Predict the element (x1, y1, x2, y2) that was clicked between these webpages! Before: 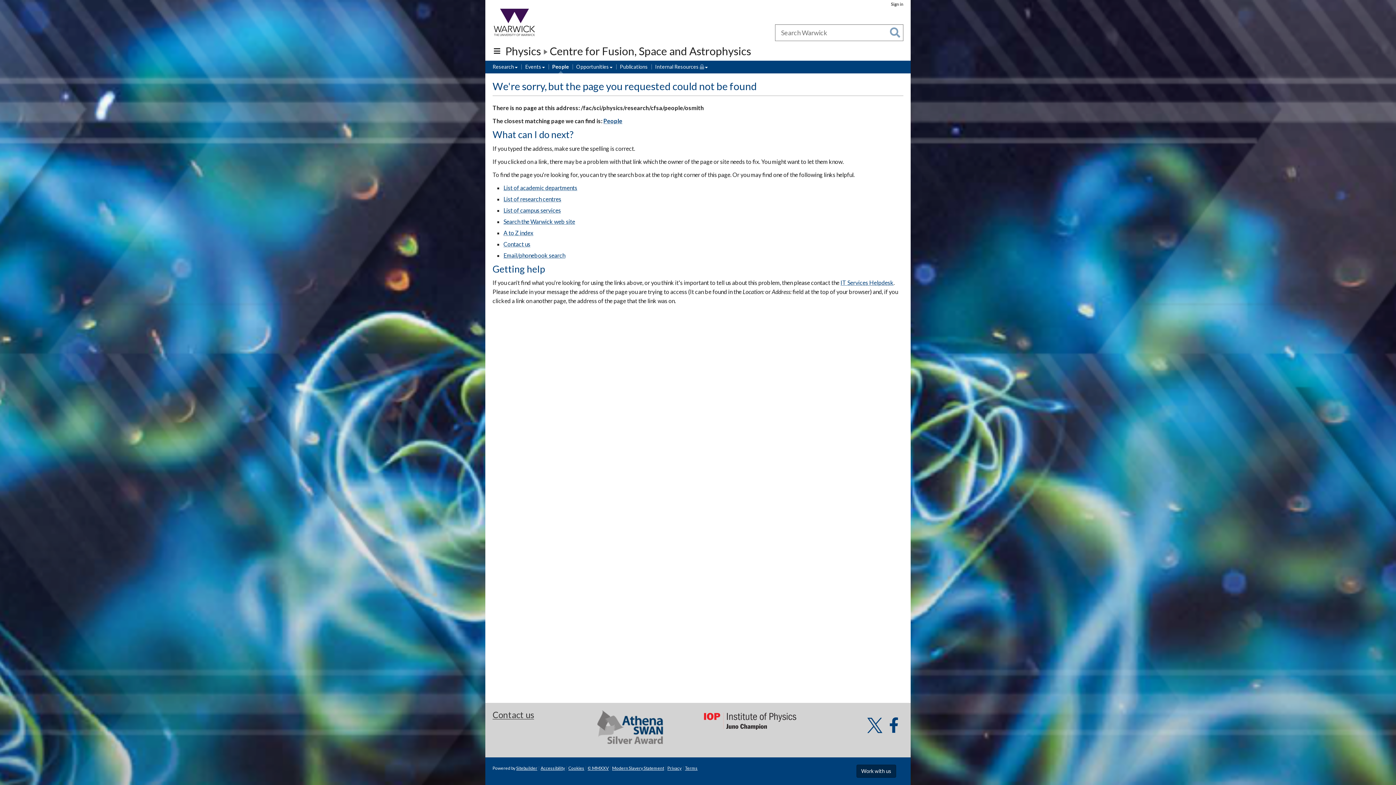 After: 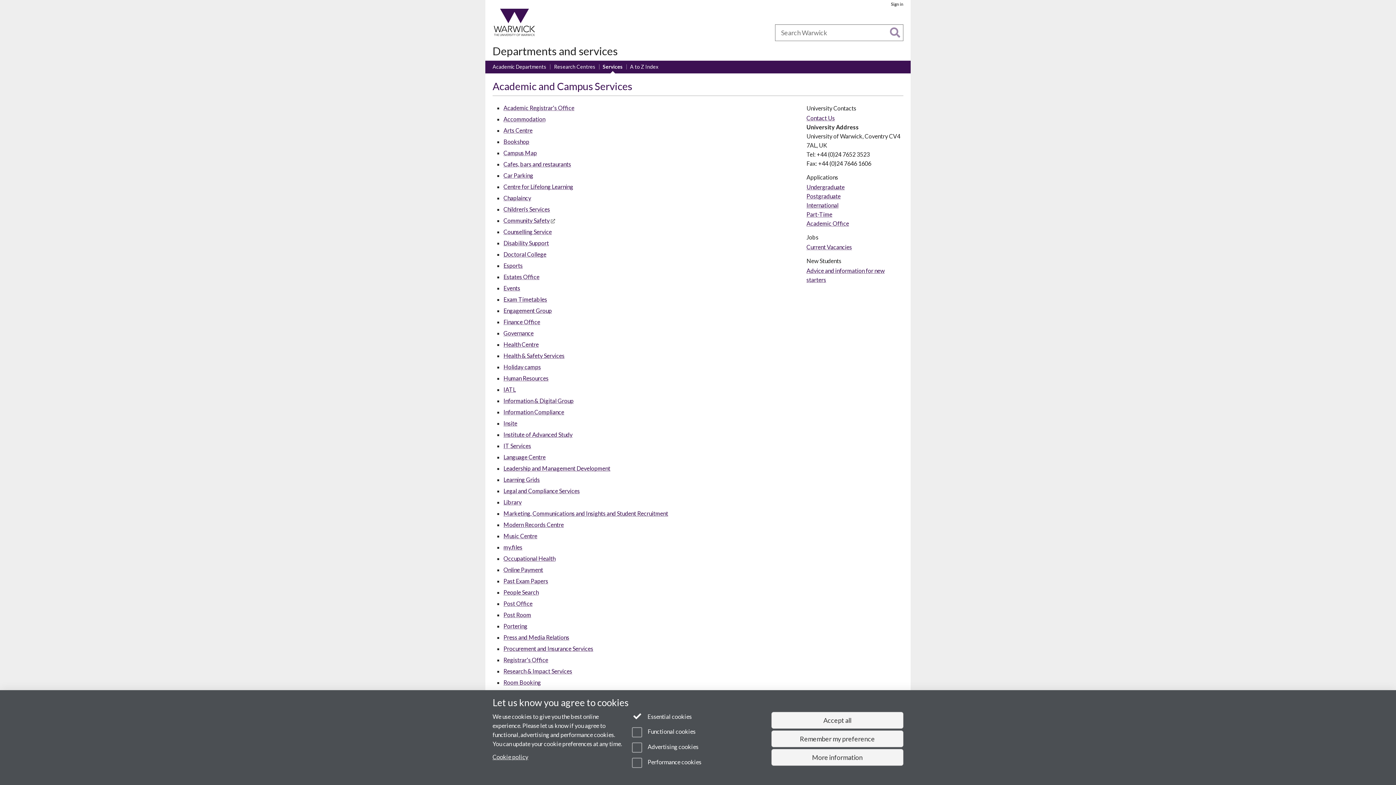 Action: bbox: (503, 206, 561, 213) label: List of campus services